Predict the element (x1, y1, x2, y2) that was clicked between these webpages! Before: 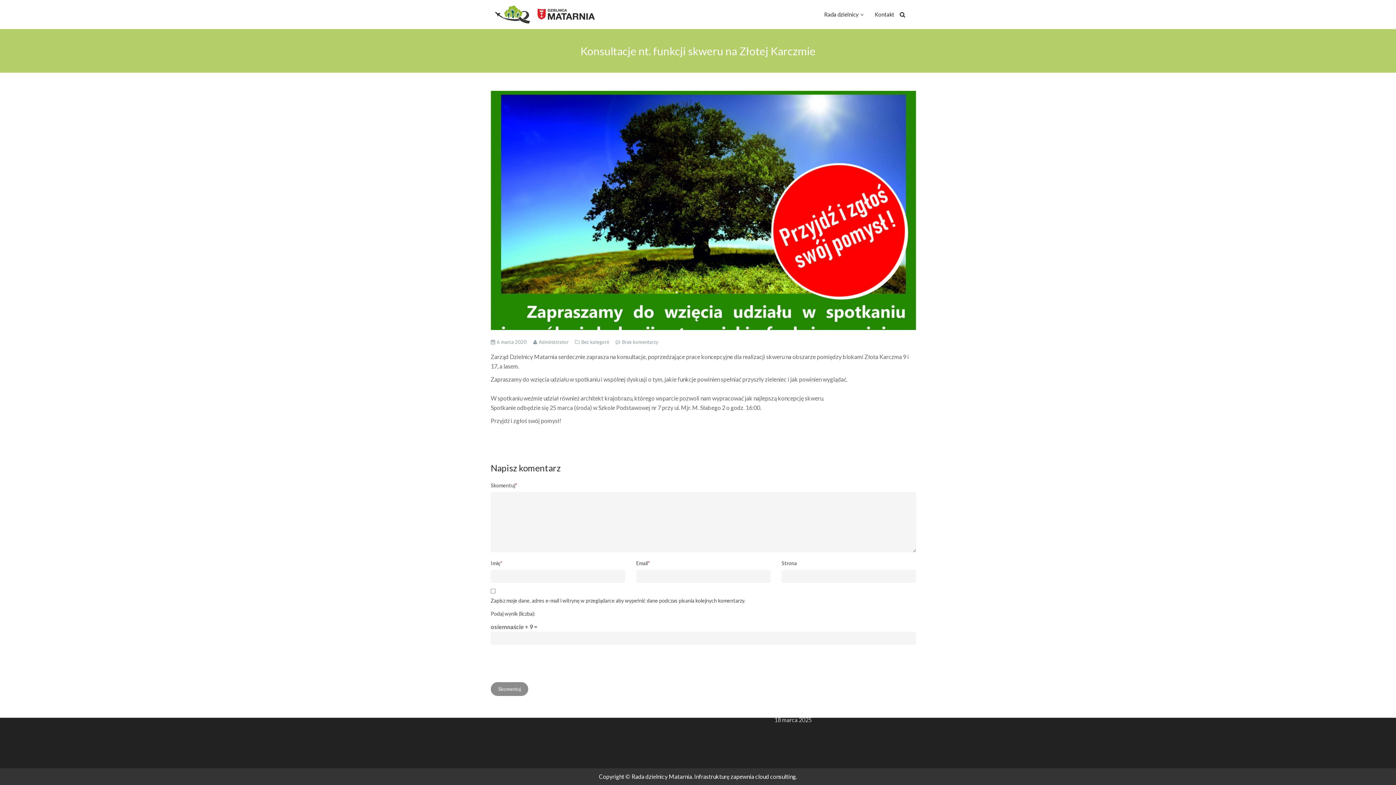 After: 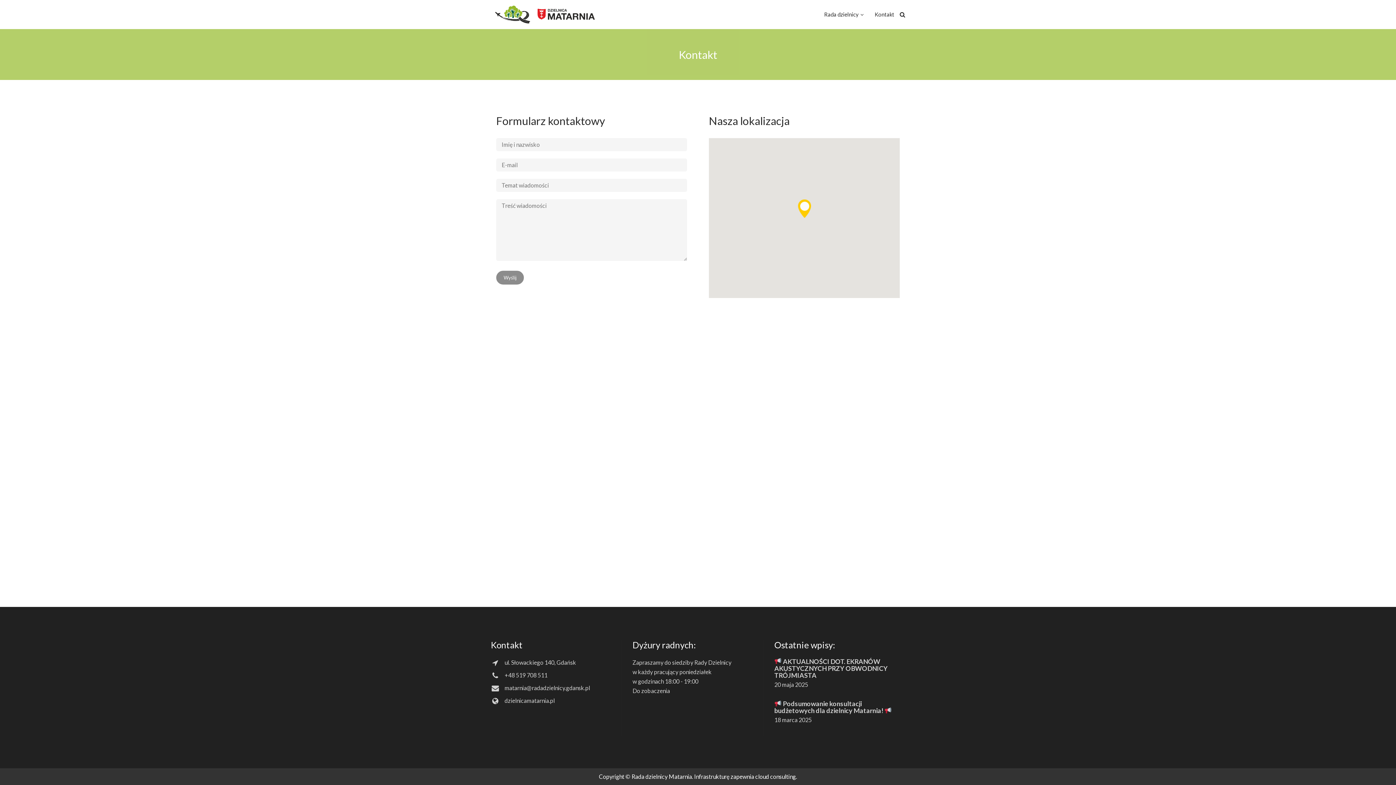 Action: label: Kontakt bbox: (869, 10, 894, 19)